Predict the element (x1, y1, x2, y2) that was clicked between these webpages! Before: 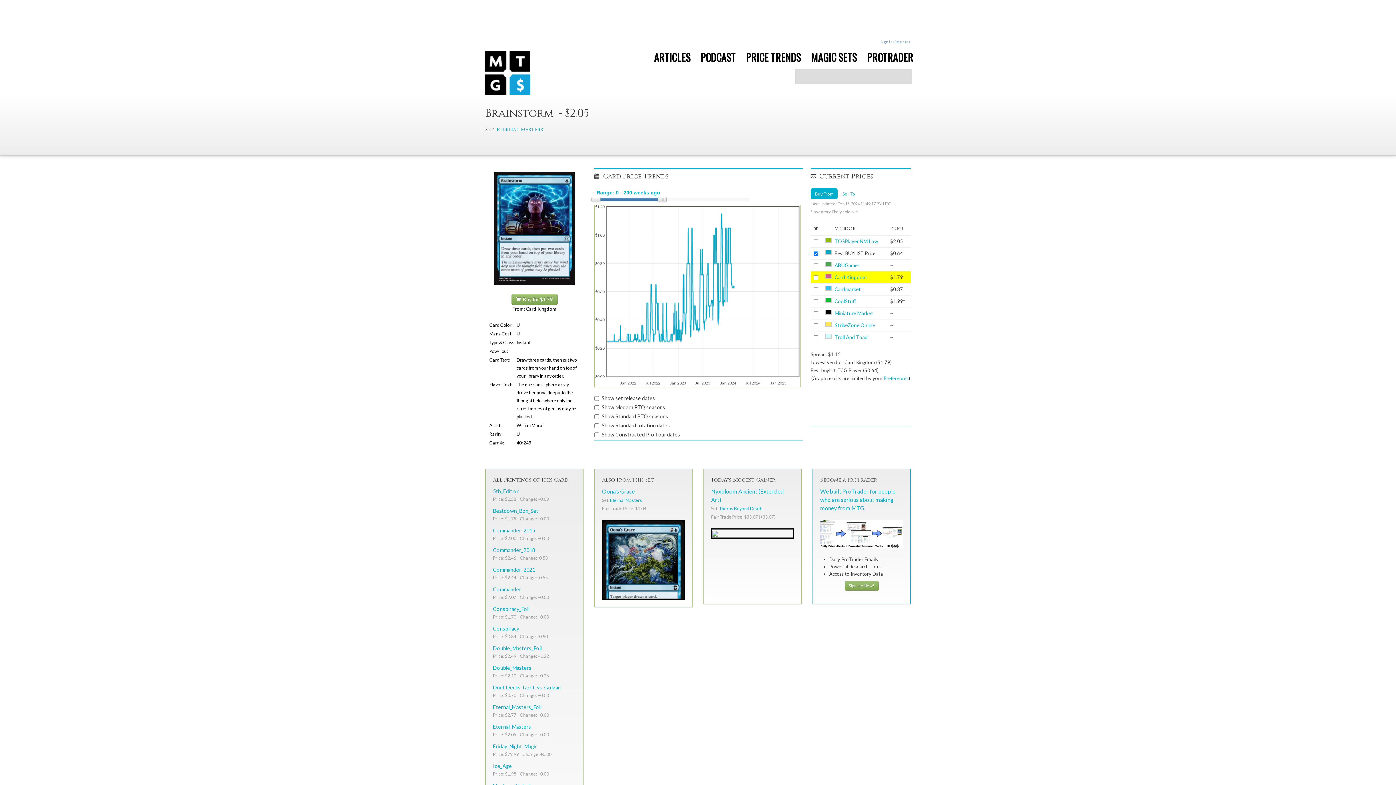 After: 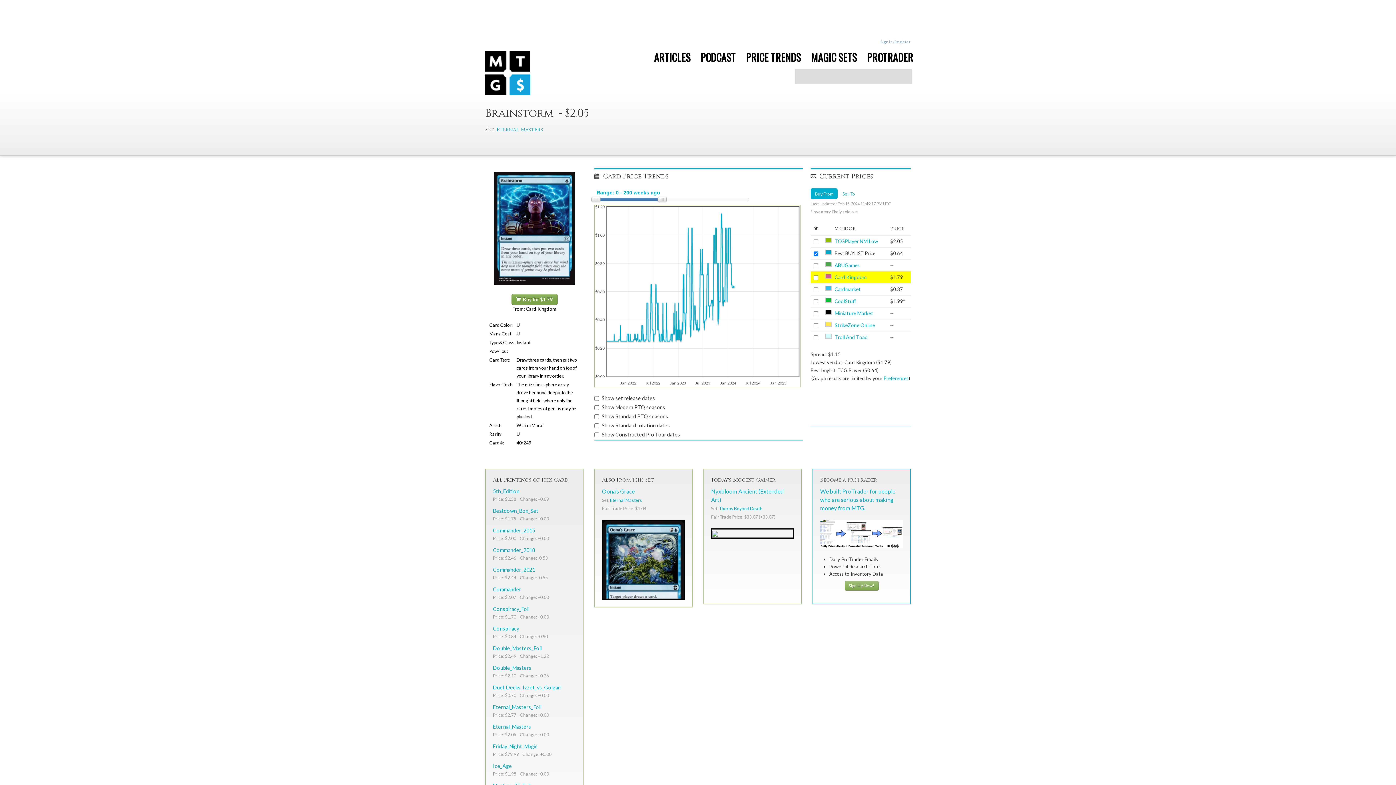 Action: bbox: (511, 294, 557, 305) label:   Buy for $1.79